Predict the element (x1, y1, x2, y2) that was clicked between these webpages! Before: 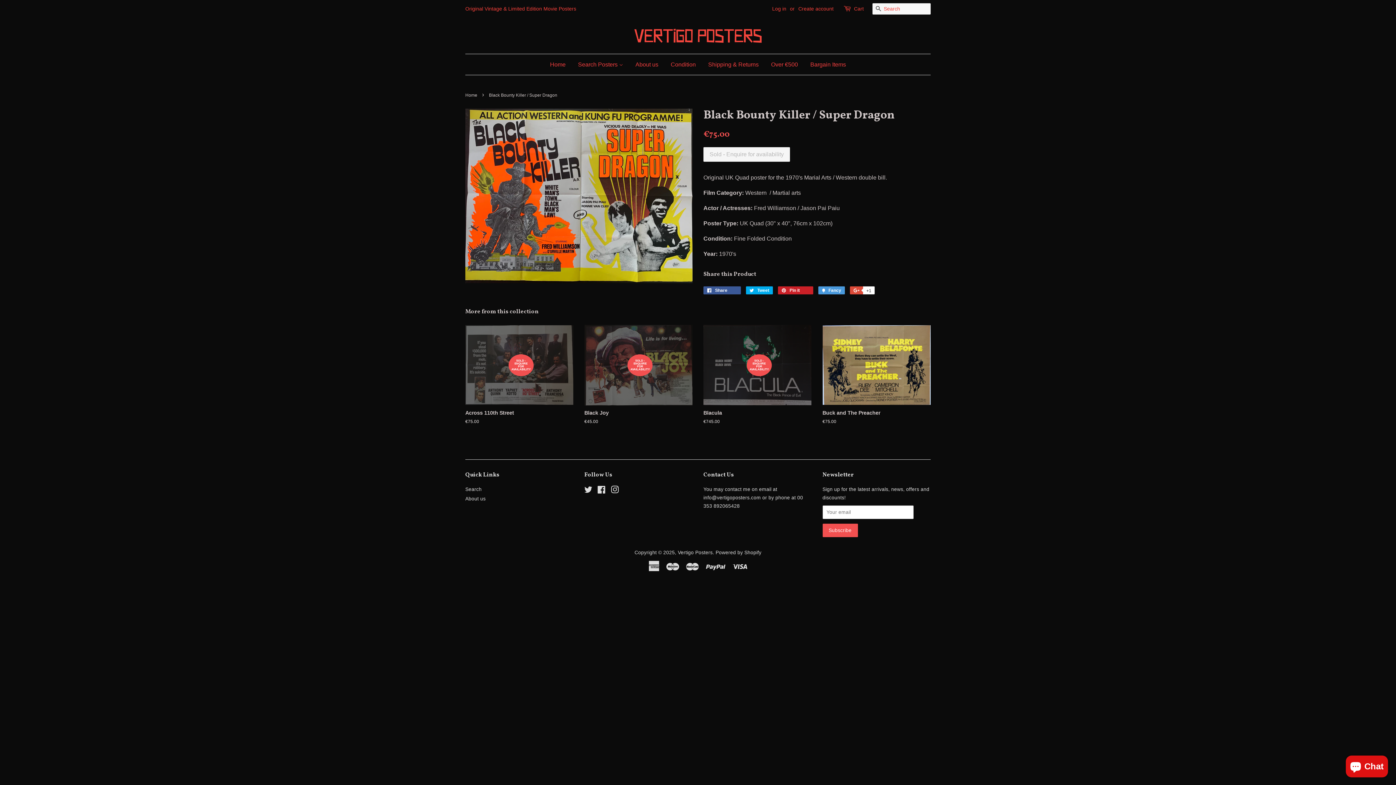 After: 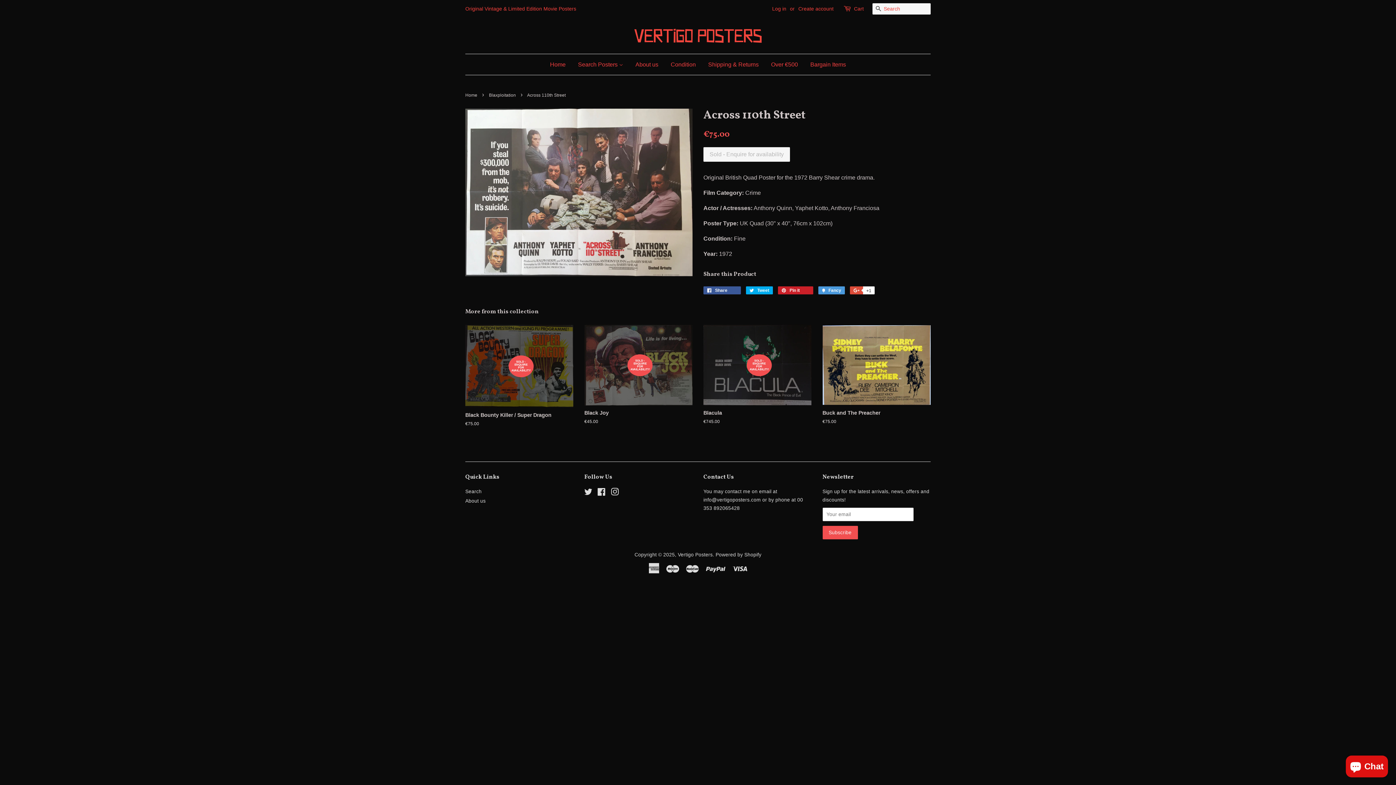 Action: label: SOLD - ENQUIRE FOR AVAILABILITY

Across 110th Street

€75.00 bbox: (465, 324, 573, 437)